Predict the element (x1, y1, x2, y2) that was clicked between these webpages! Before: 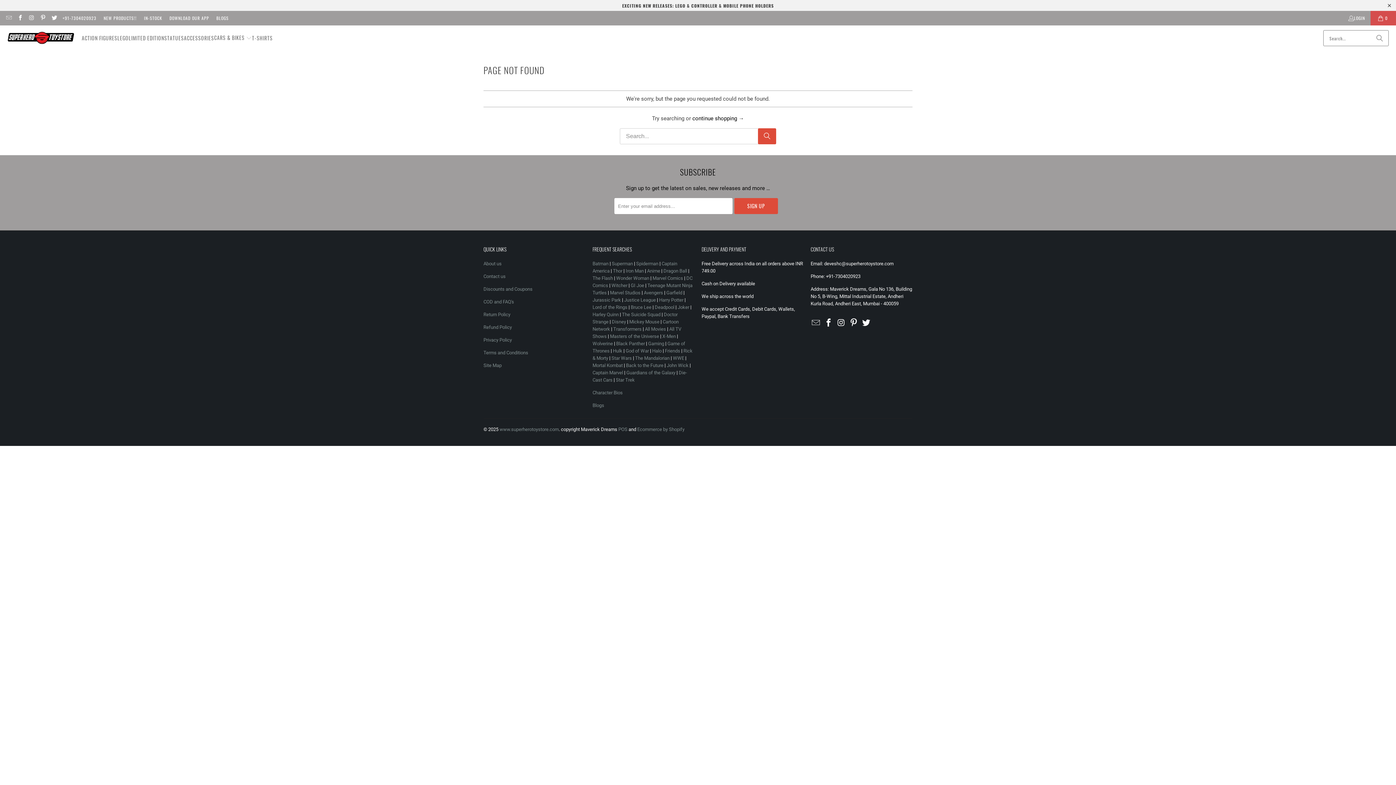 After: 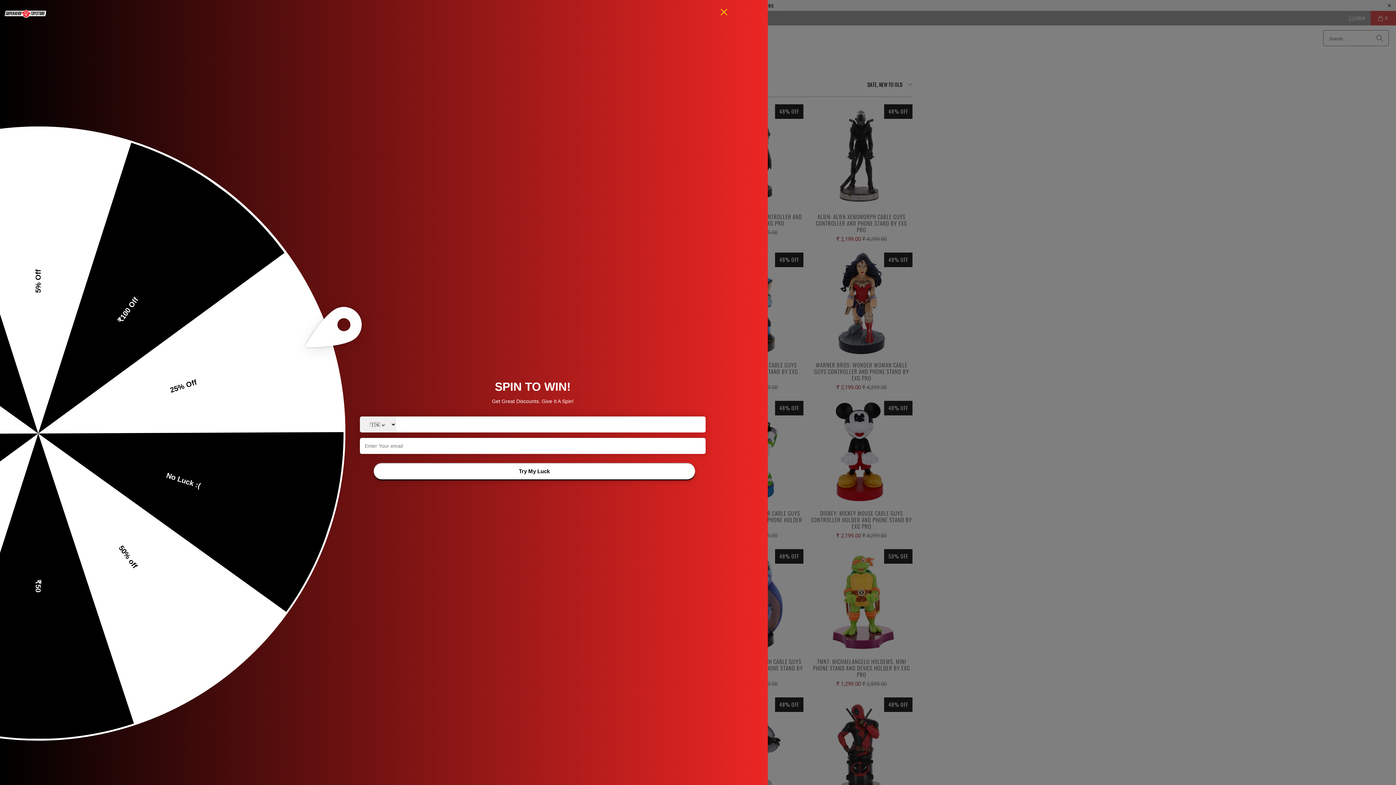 Action: label: ACCESSORIES bbox: (184, 29, 214, 47)